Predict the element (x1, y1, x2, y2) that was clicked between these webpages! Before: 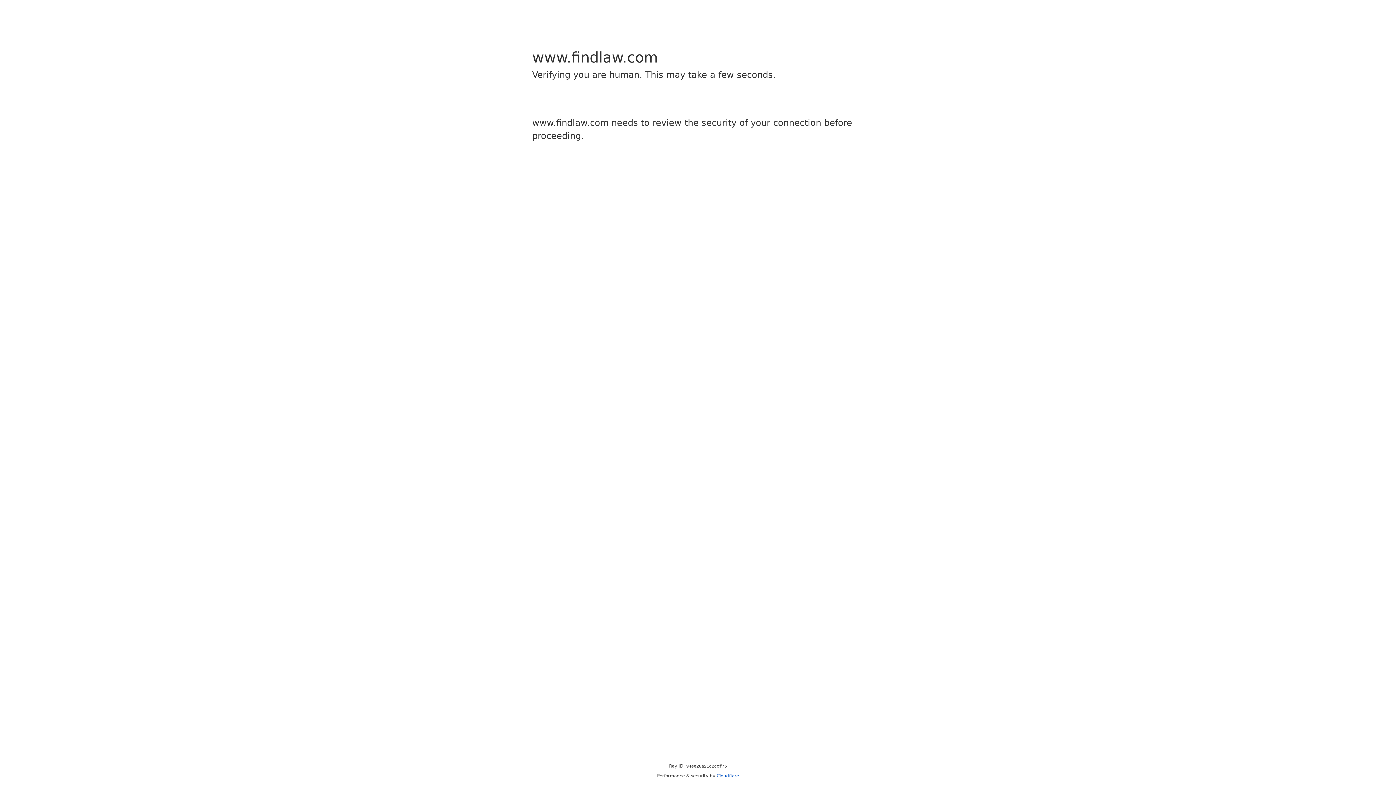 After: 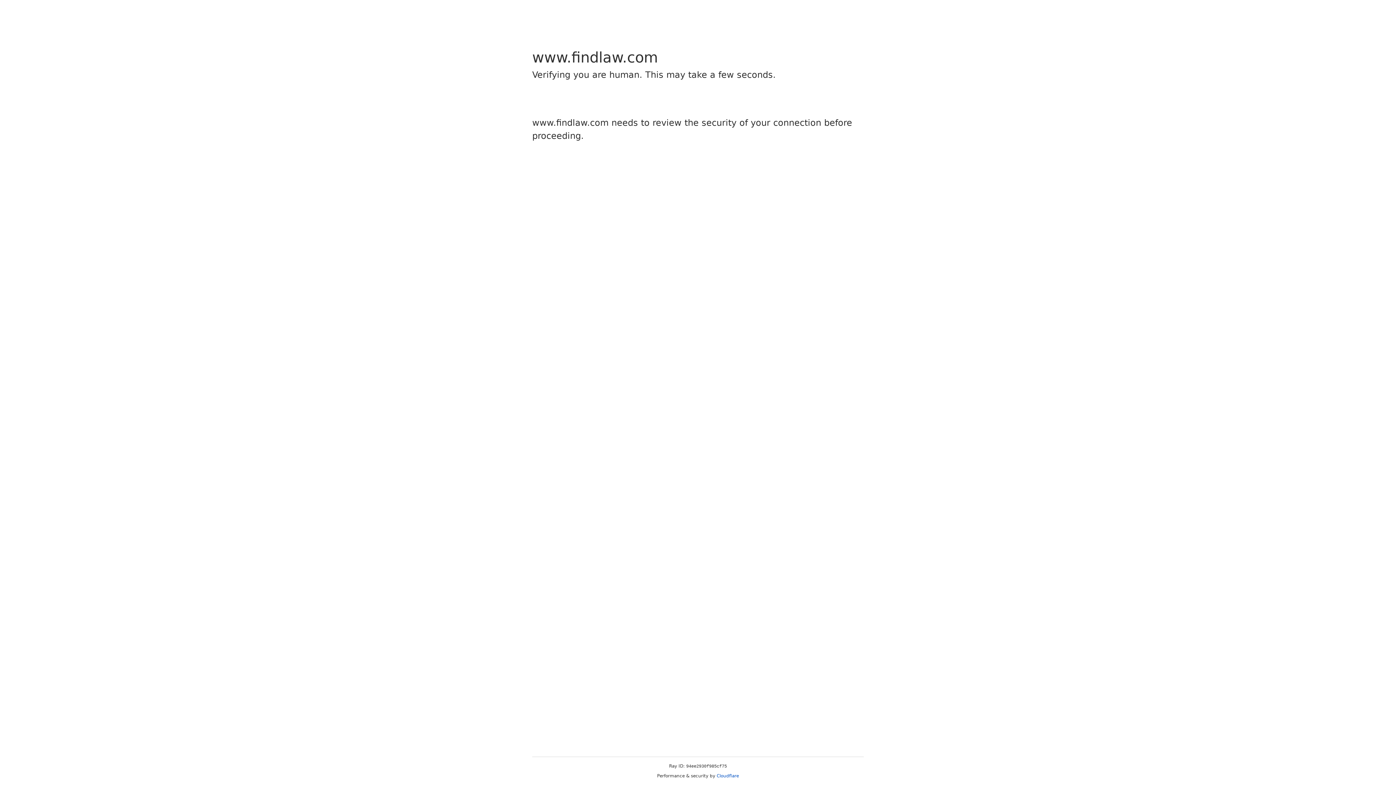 Action: bbox: (716, 773, 739, 778) label: Cloudflare